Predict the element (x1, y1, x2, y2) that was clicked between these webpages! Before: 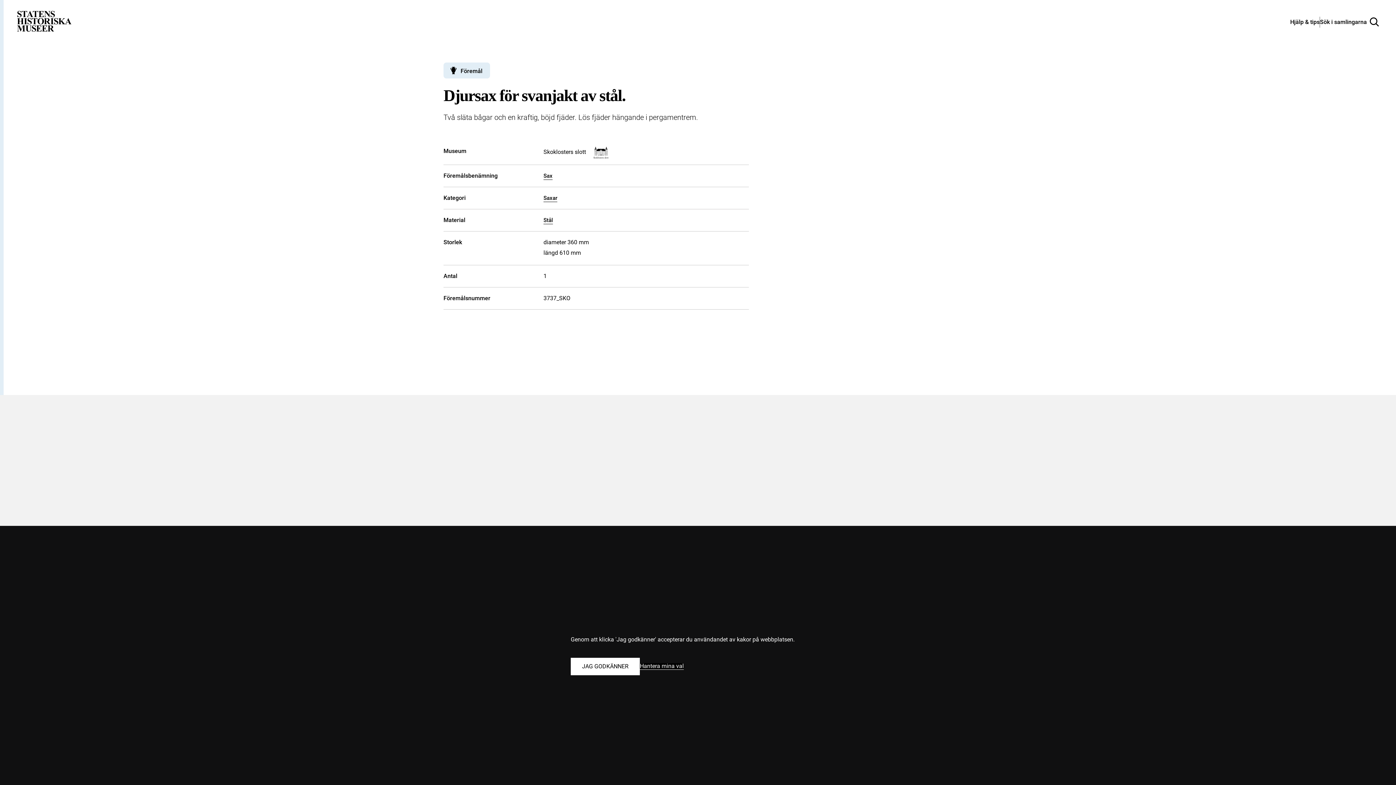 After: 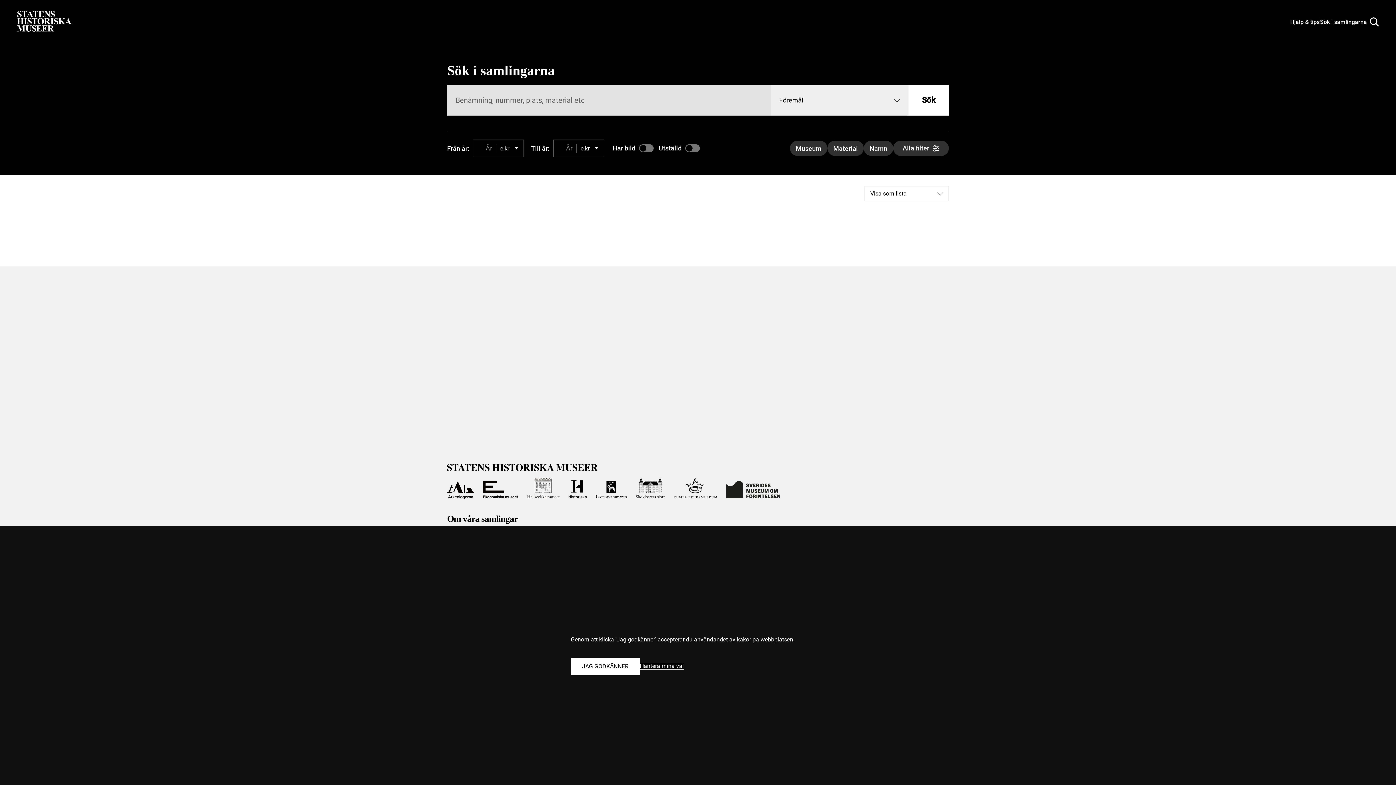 Action: label: Sök i samlingarna bbox: (1320, 17, 1379, 26)